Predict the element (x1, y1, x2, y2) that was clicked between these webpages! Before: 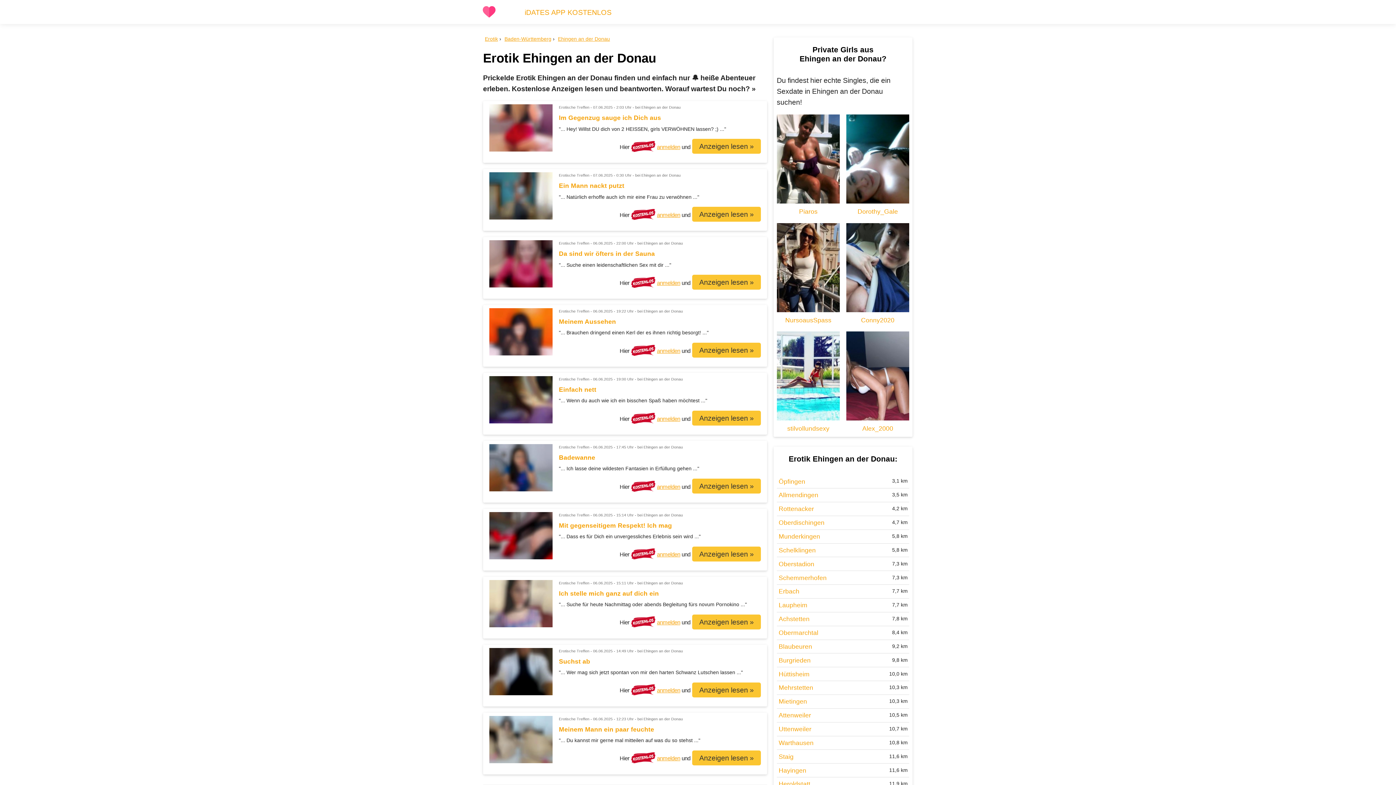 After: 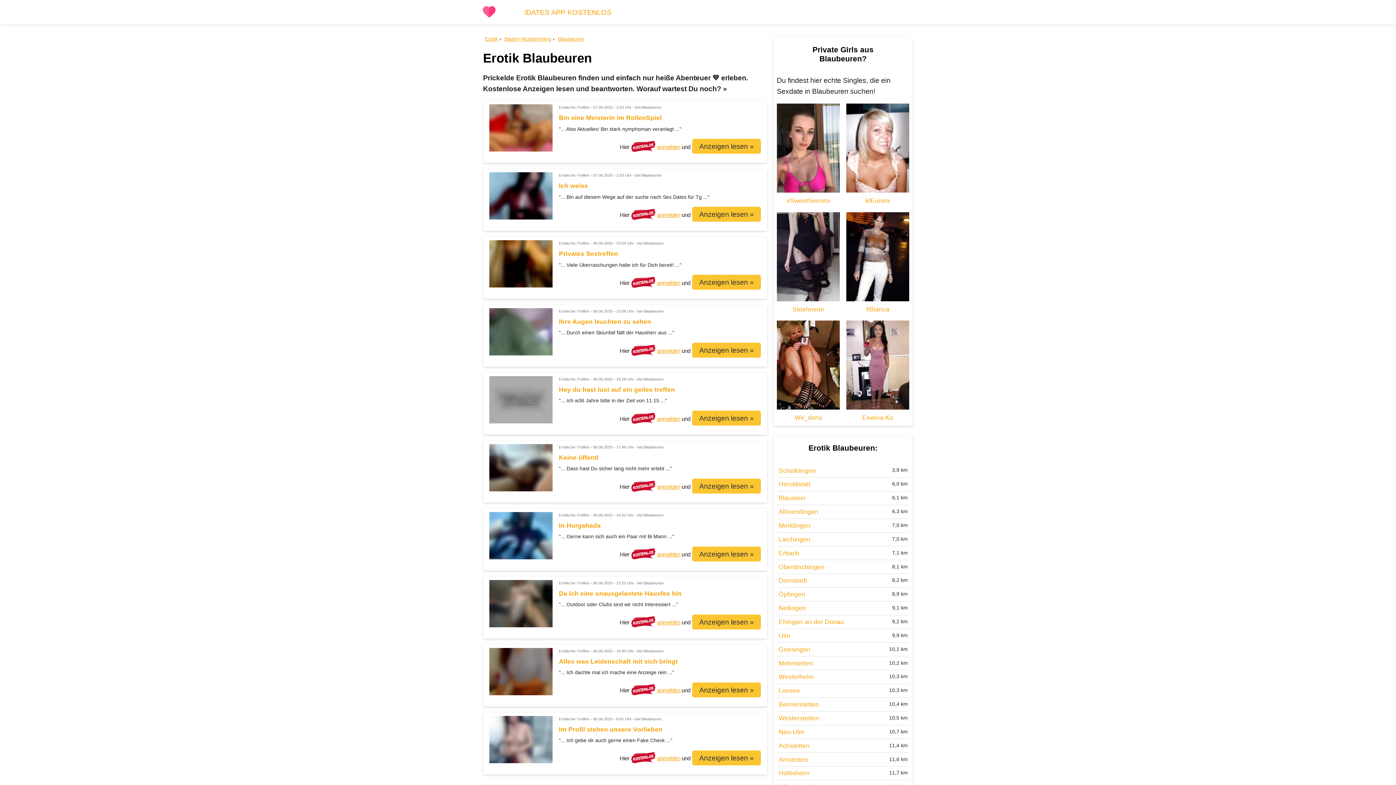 Action: label: Blaubeuren bbox: (777, 640, 909, 653)